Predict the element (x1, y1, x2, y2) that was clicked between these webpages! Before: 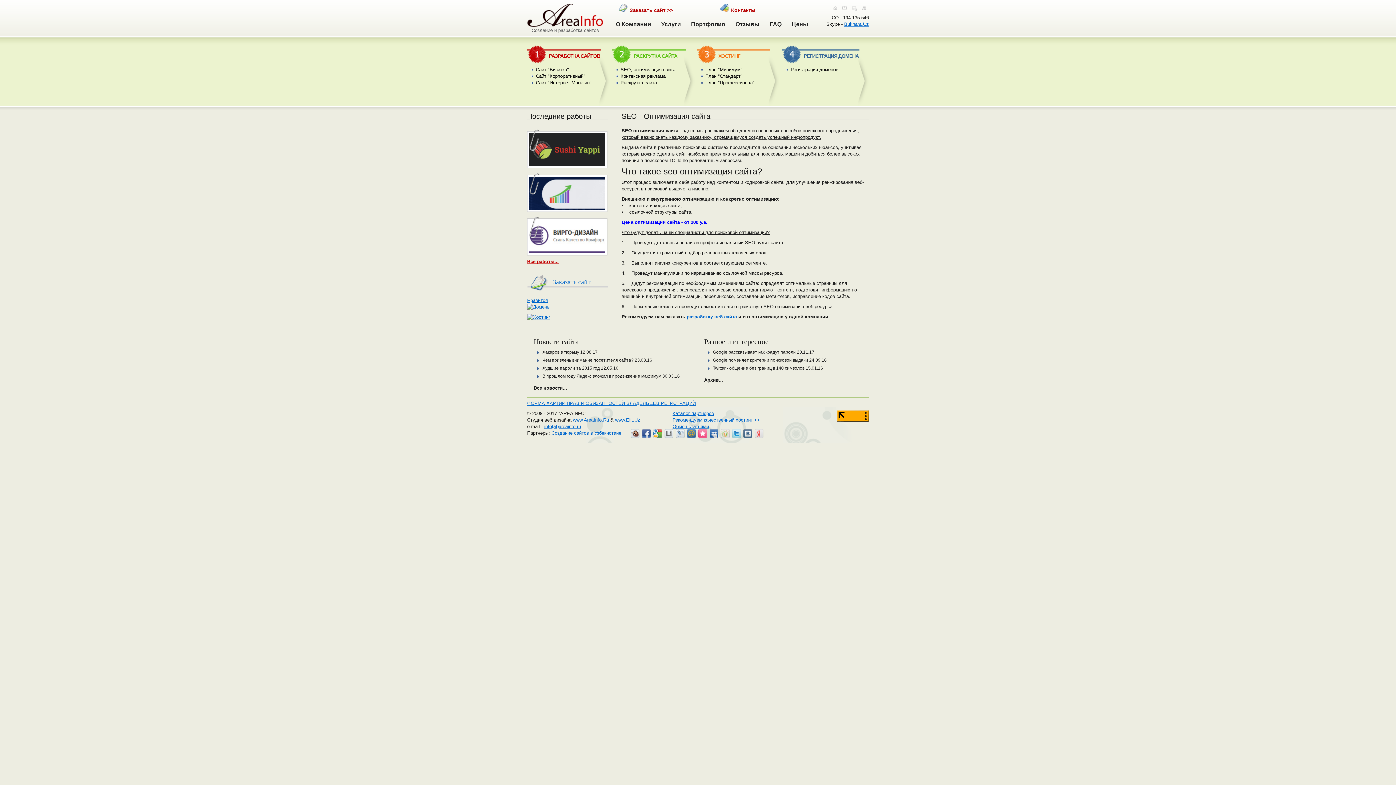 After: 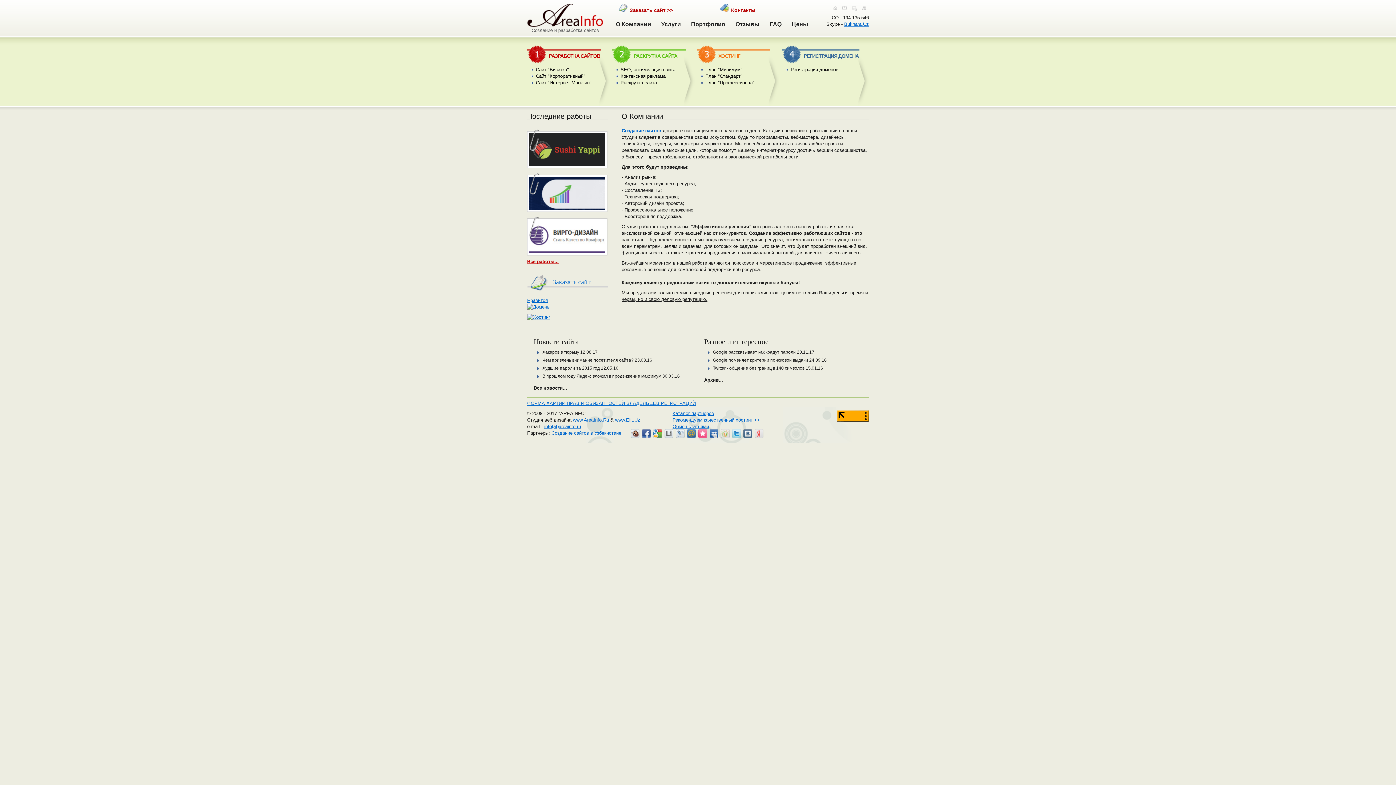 Action: label: О Компании bbox: (611, 18, 655, 30)